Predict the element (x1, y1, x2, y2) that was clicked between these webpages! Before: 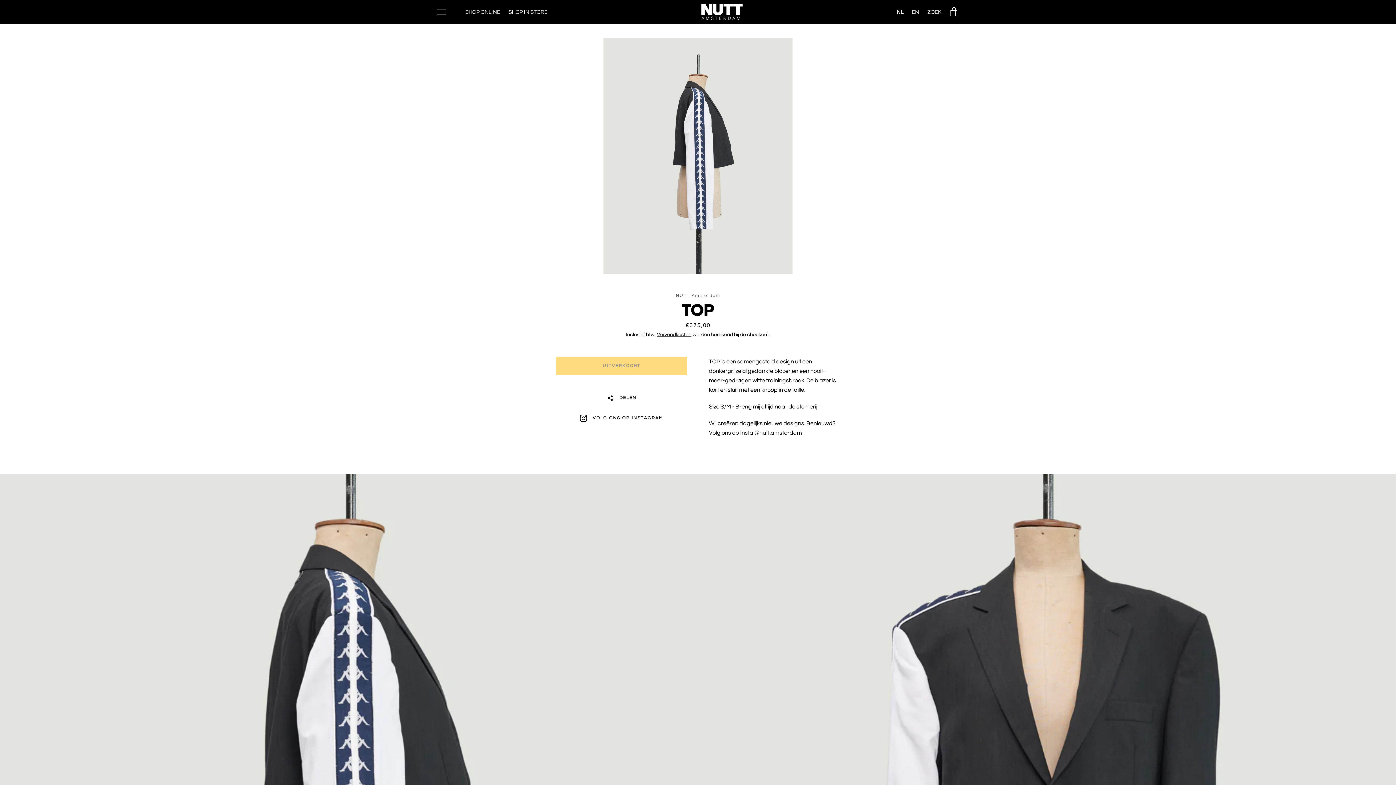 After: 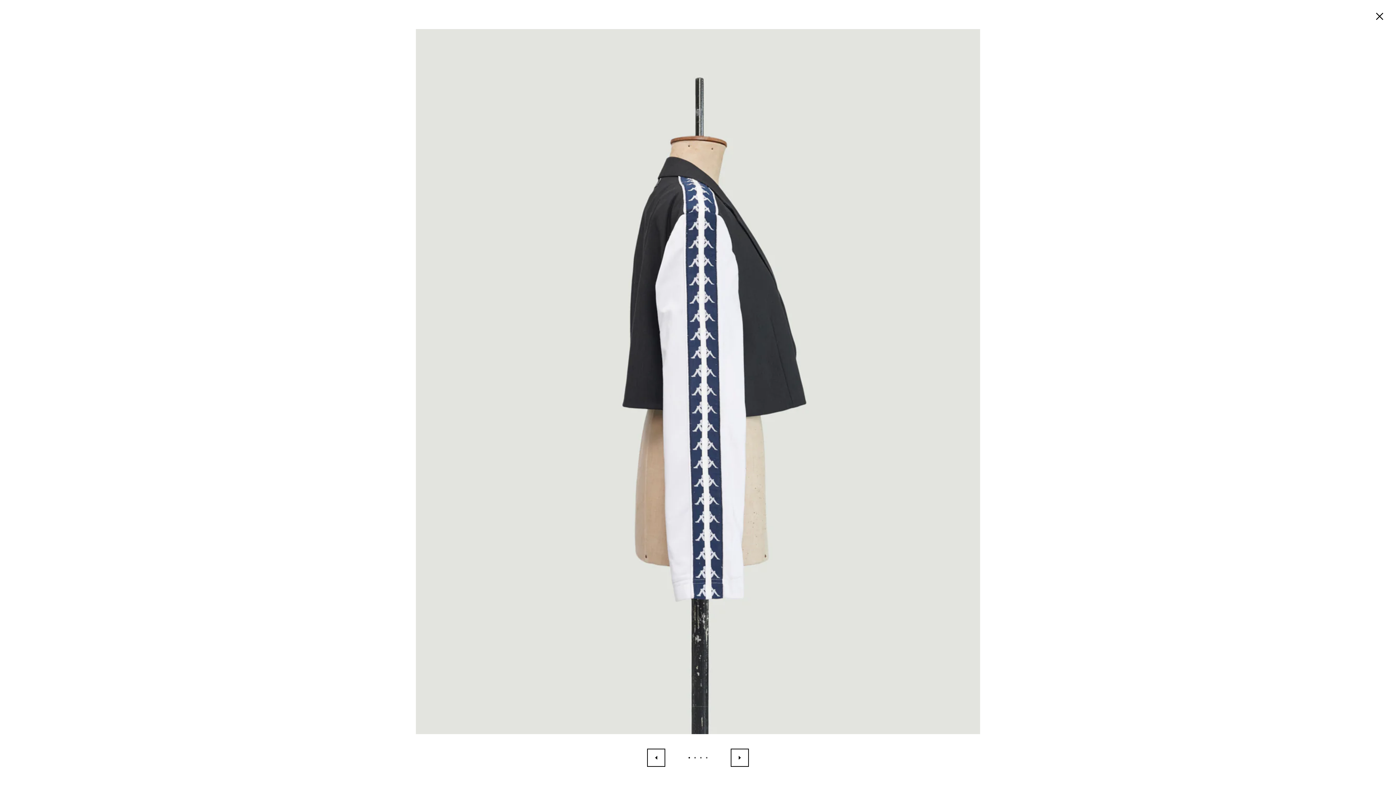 Action: bbox: (603, 38, 792, 274)